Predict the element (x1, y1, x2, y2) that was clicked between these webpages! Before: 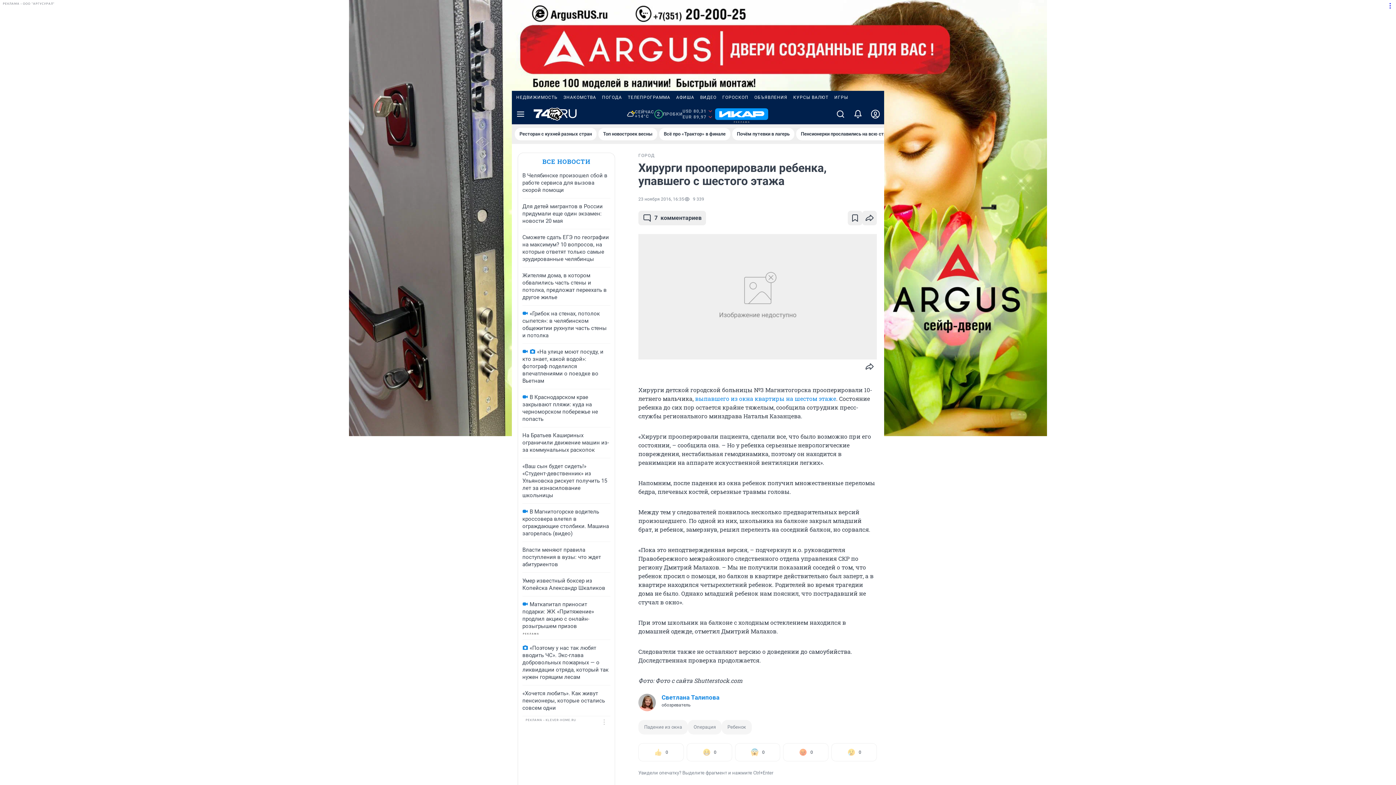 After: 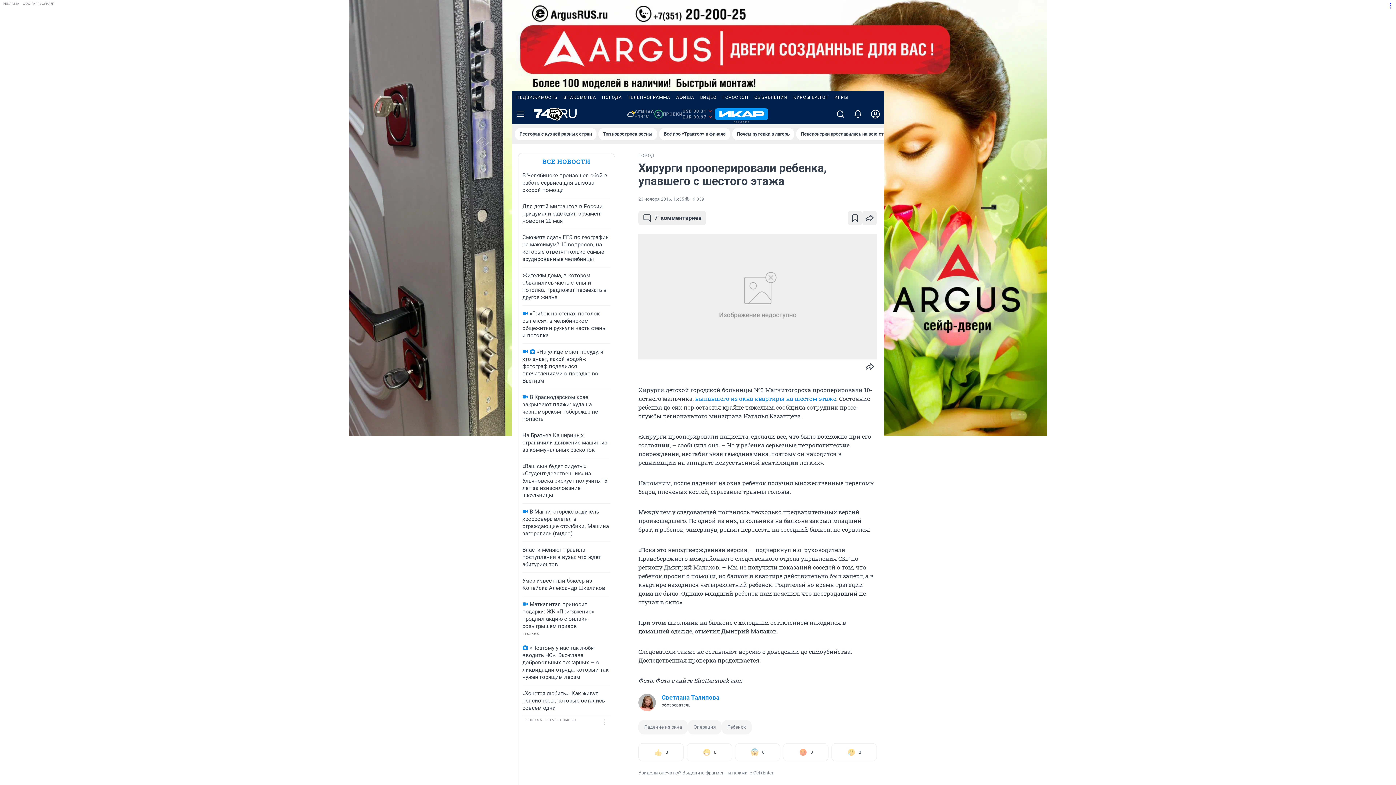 Action: label: НЕДВИЖИМОСТЬ bbox: (513, 90, 560, 104)